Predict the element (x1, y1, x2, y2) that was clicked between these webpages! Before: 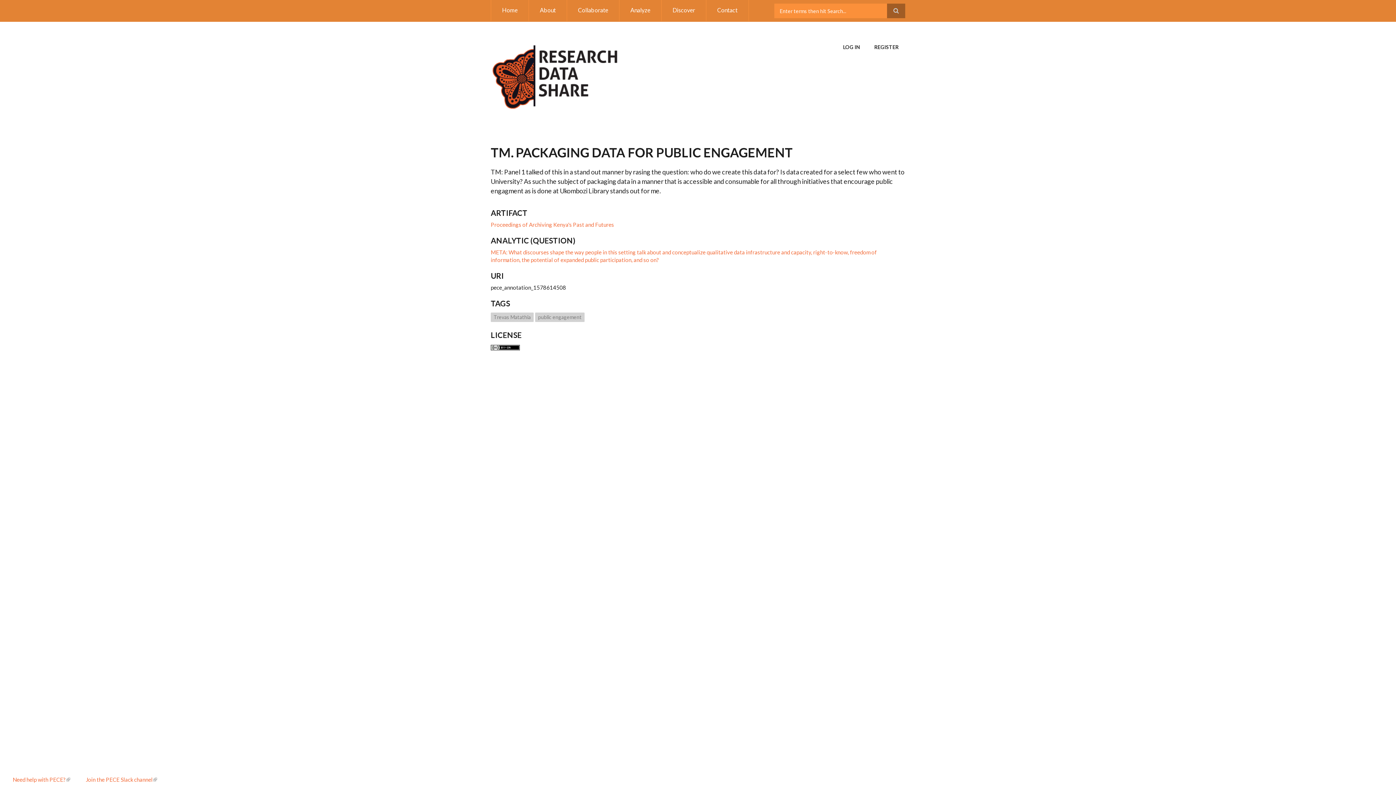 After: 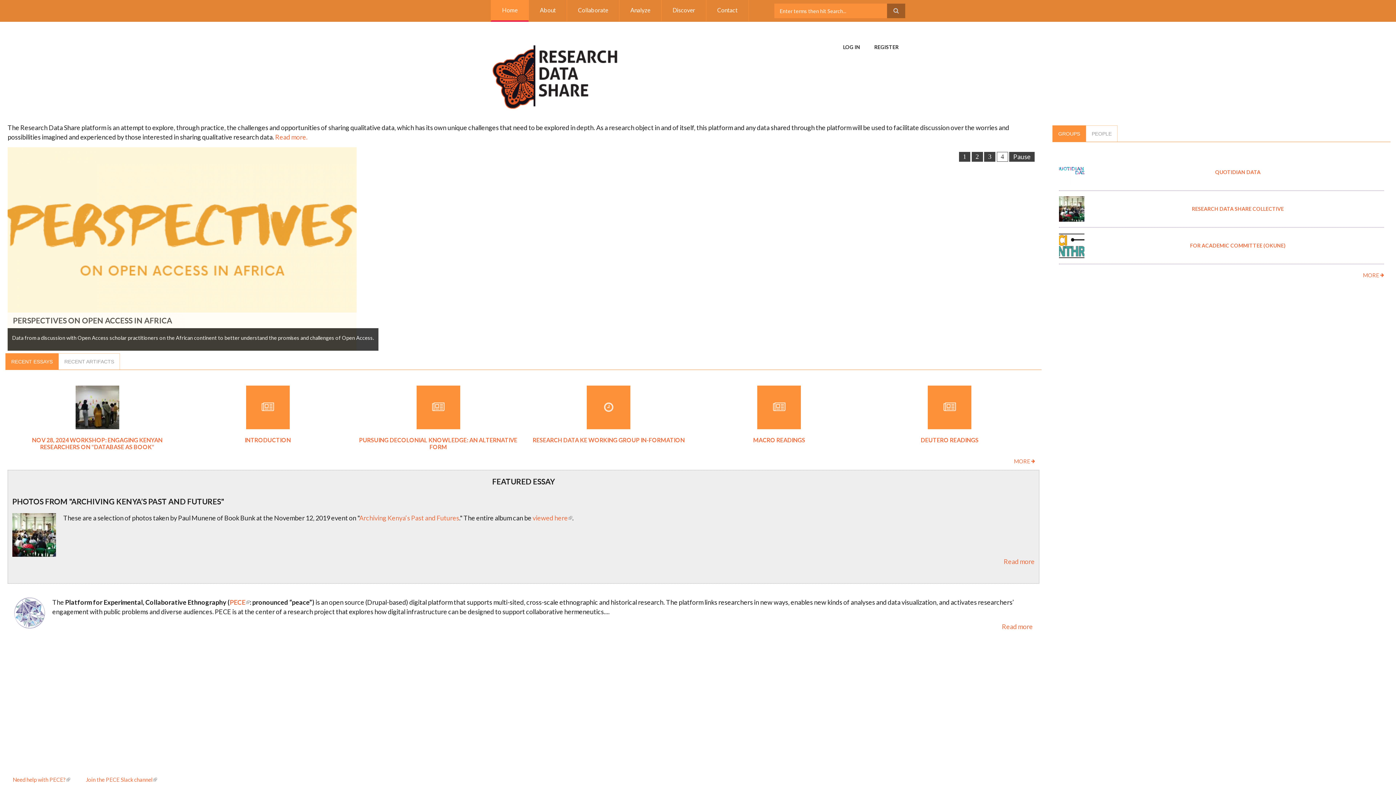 Action: bbox: (490, 0, 528, 21) label: Home